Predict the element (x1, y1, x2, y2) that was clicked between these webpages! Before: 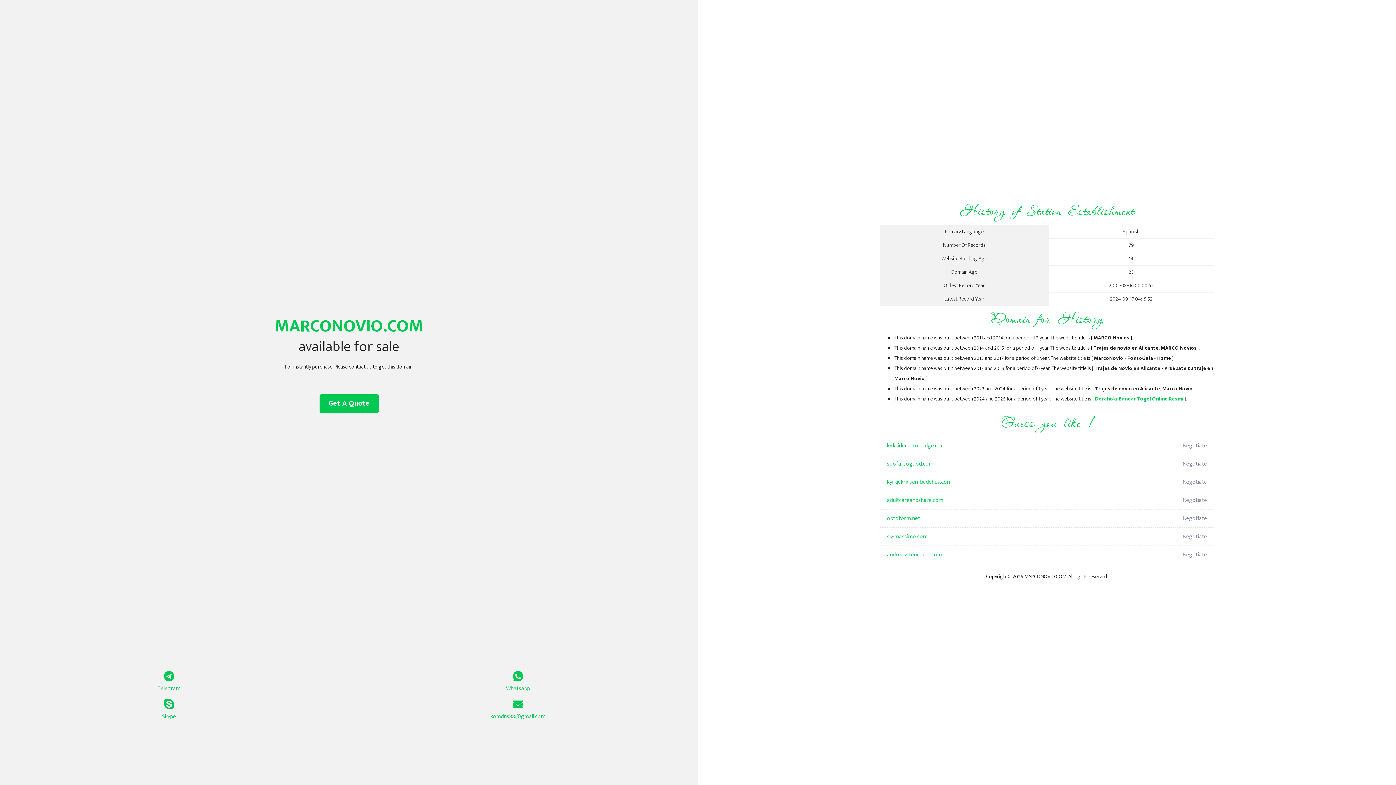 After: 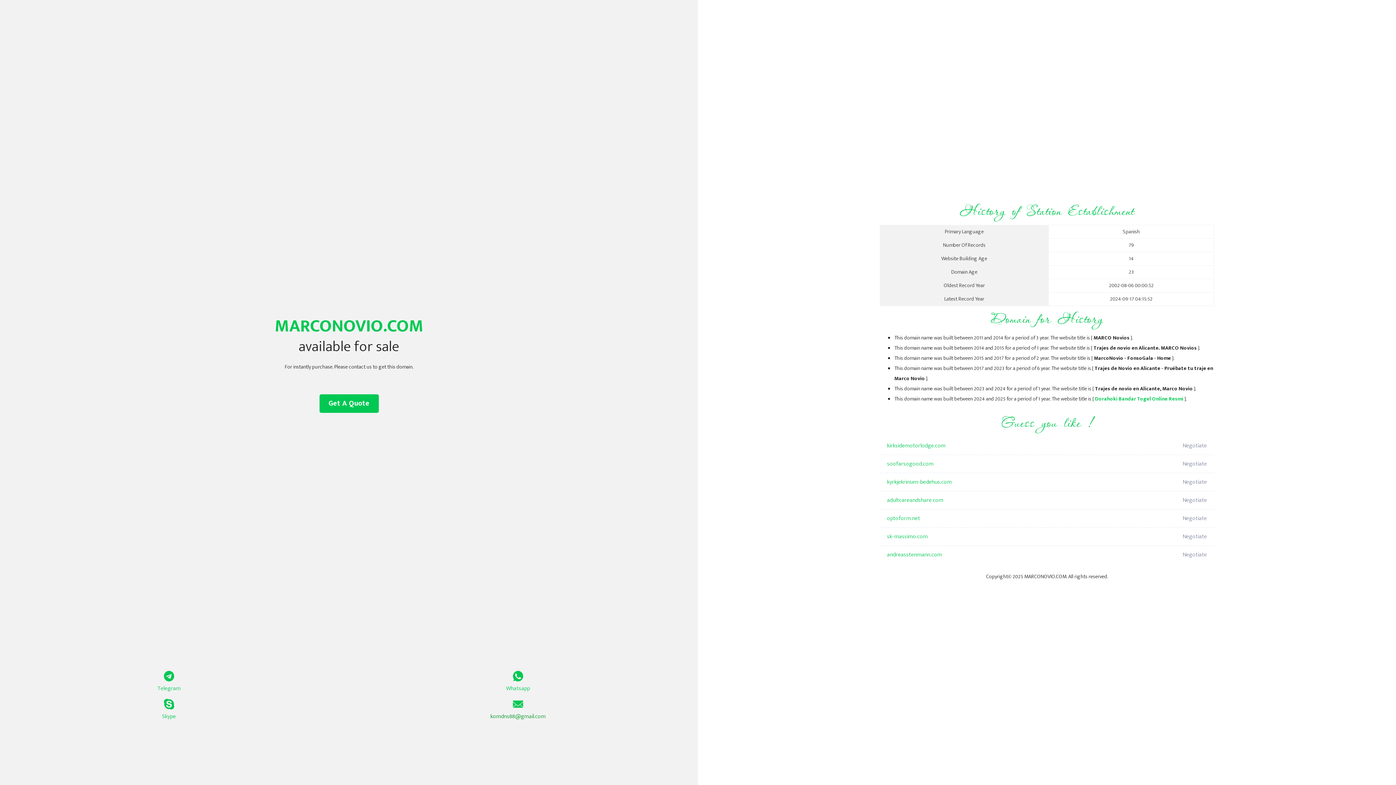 Action: label: komdns88@gmail.com bbox: (349, 699, 687, 721)